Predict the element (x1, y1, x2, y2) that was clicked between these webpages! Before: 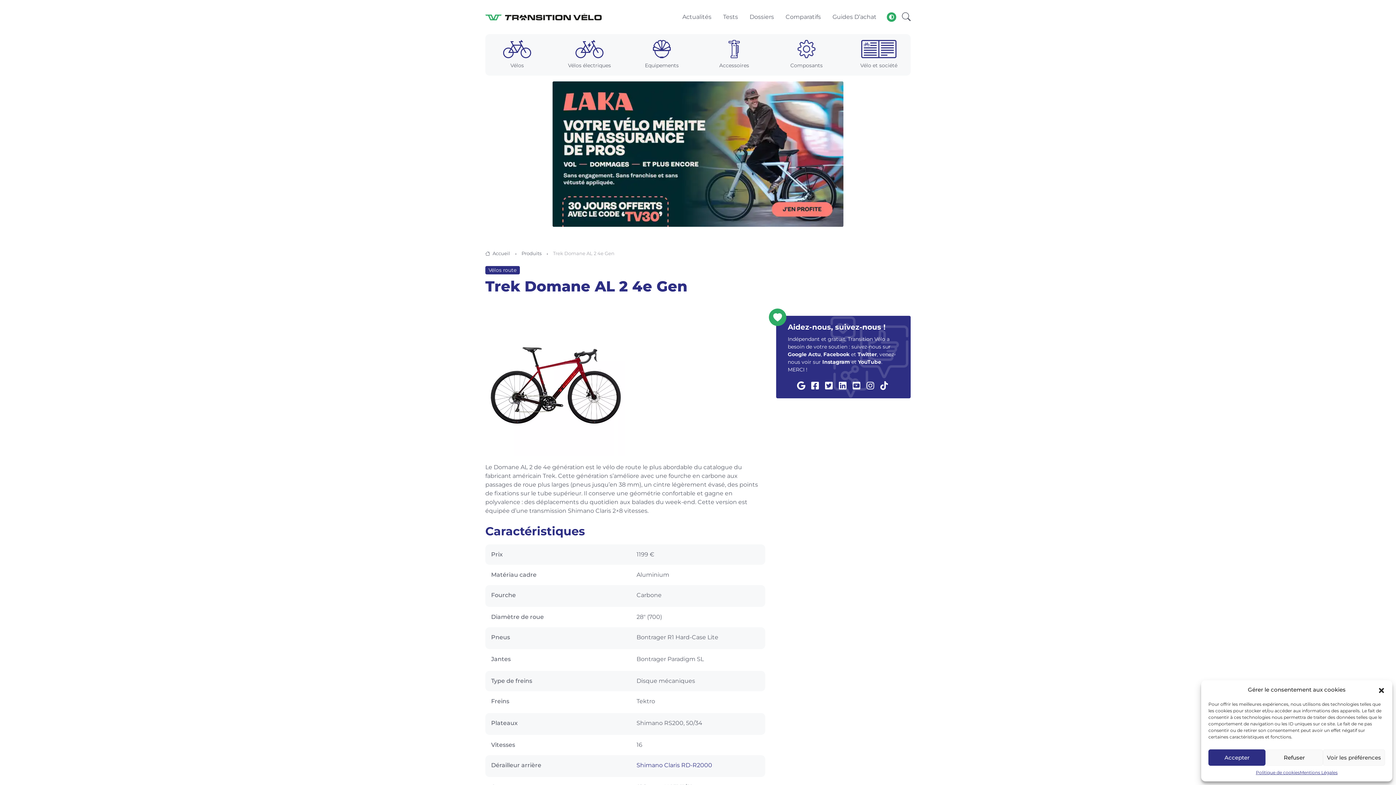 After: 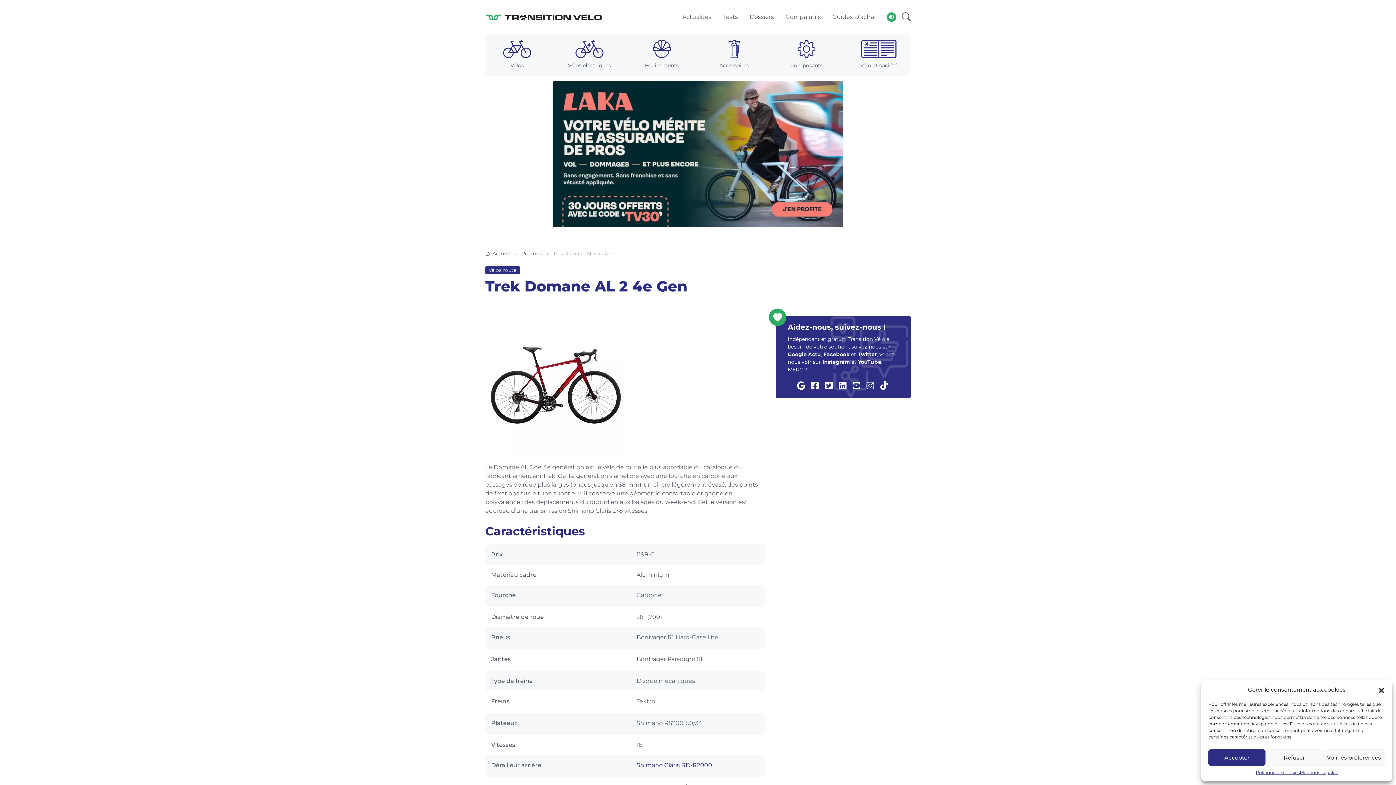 Action: bbox: (796, 380, 808, 391)